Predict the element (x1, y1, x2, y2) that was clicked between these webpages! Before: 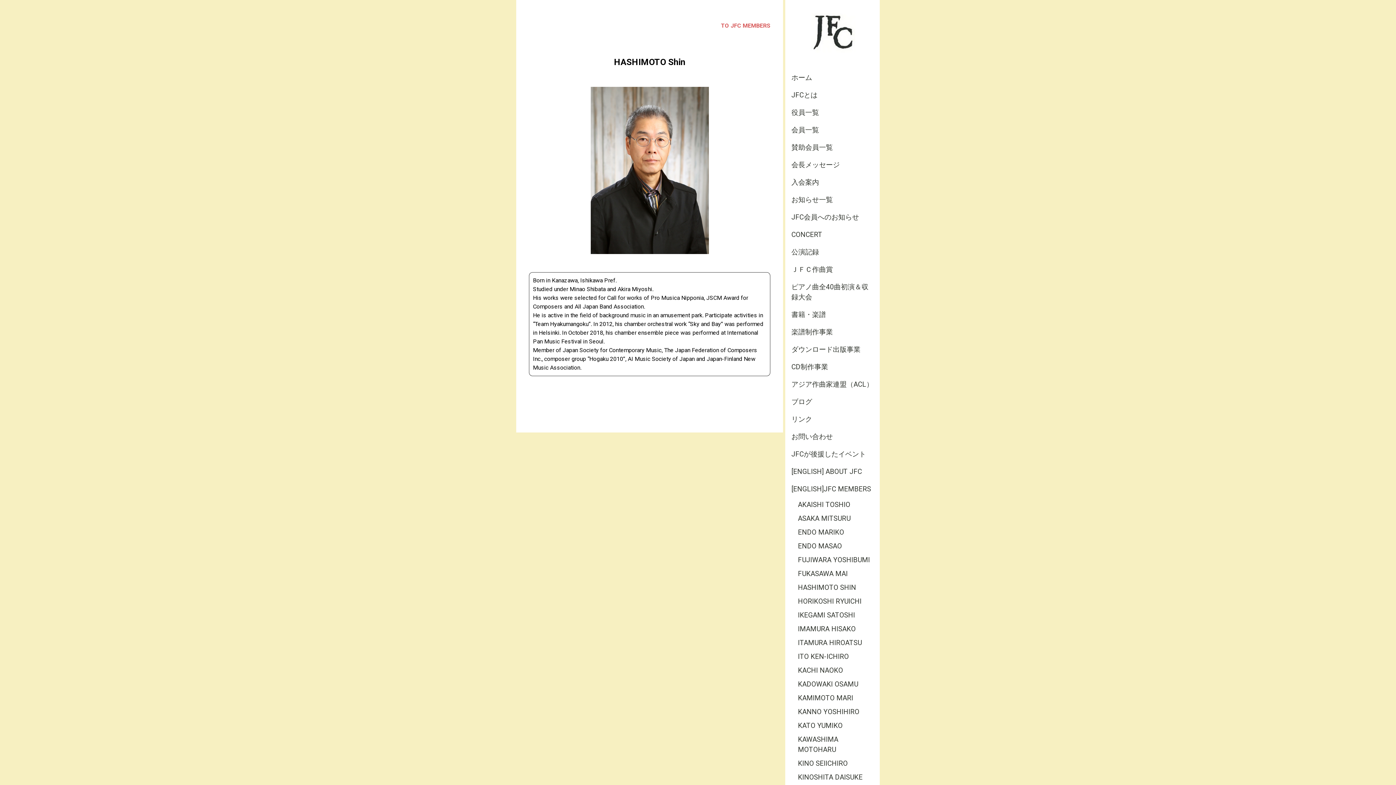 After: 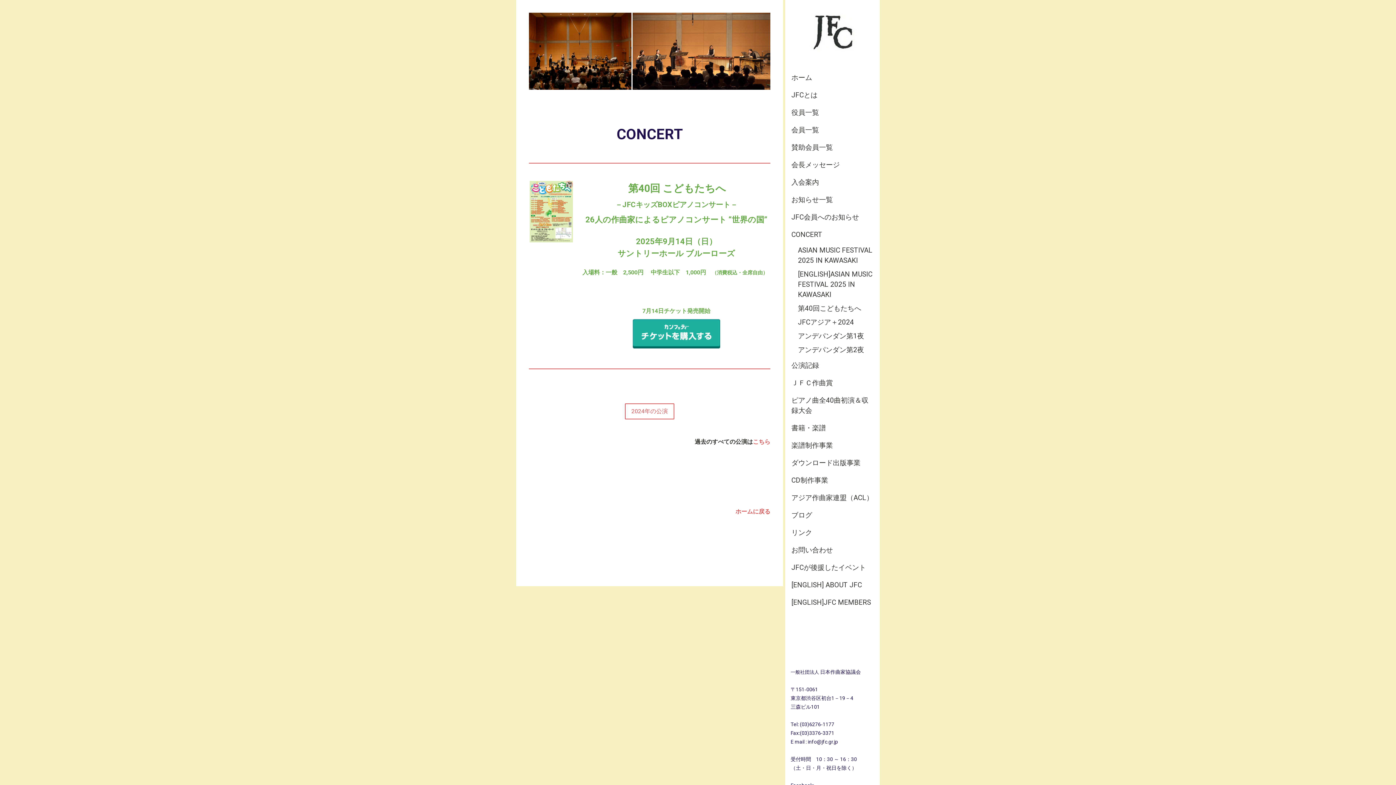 Action: label: CONCERT bbox: (785, 226, 880, 243)